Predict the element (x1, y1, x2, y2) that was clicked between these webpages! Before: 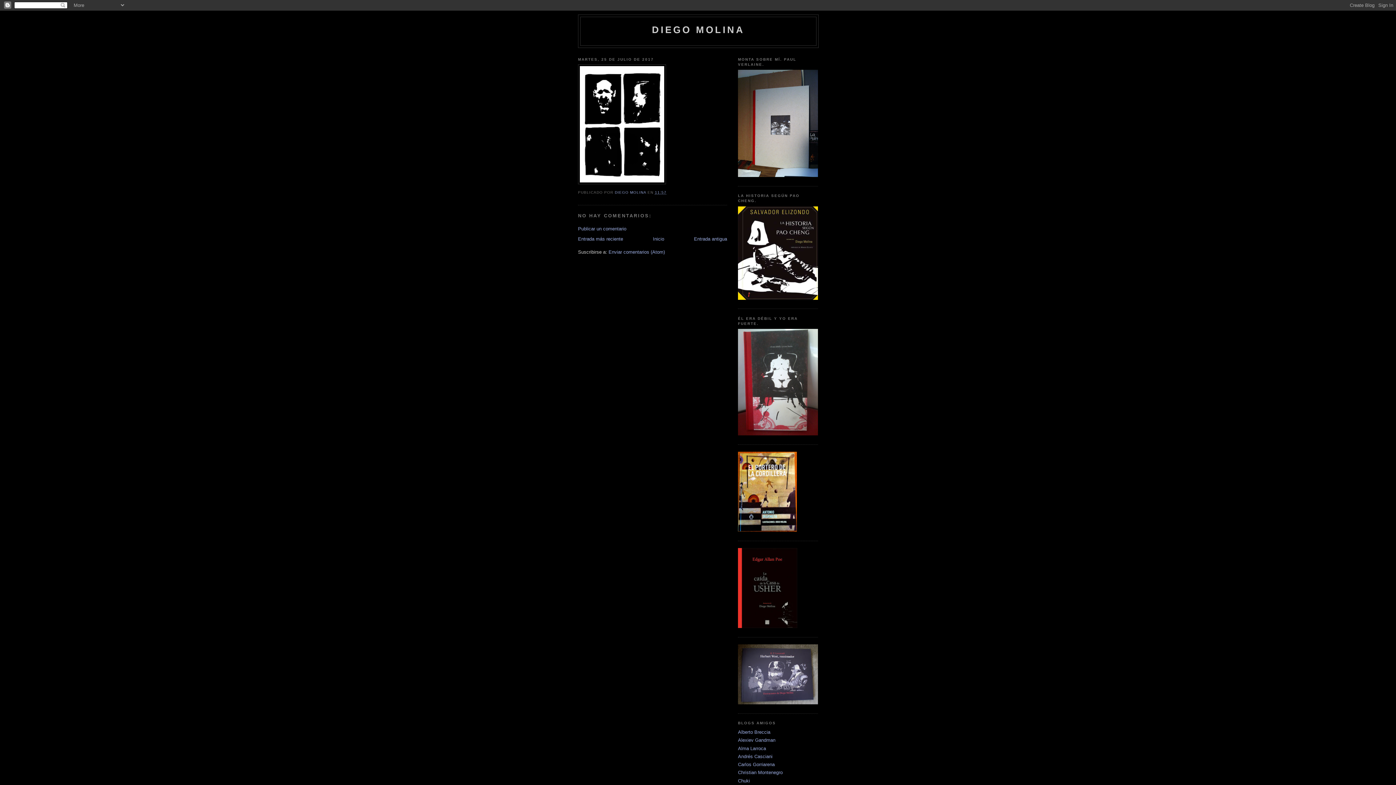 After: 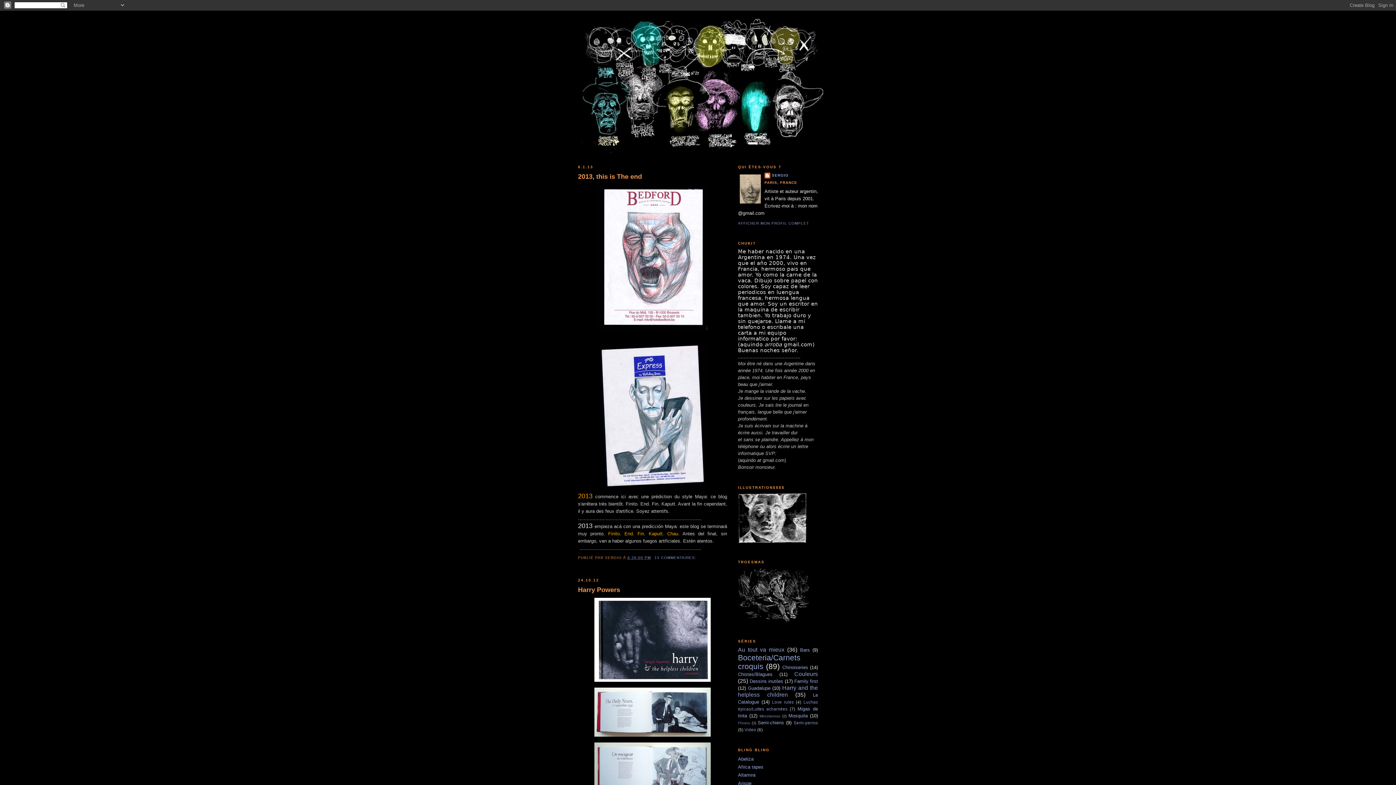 Action: bbox: (738, 778, 750, 783) label: Chuki